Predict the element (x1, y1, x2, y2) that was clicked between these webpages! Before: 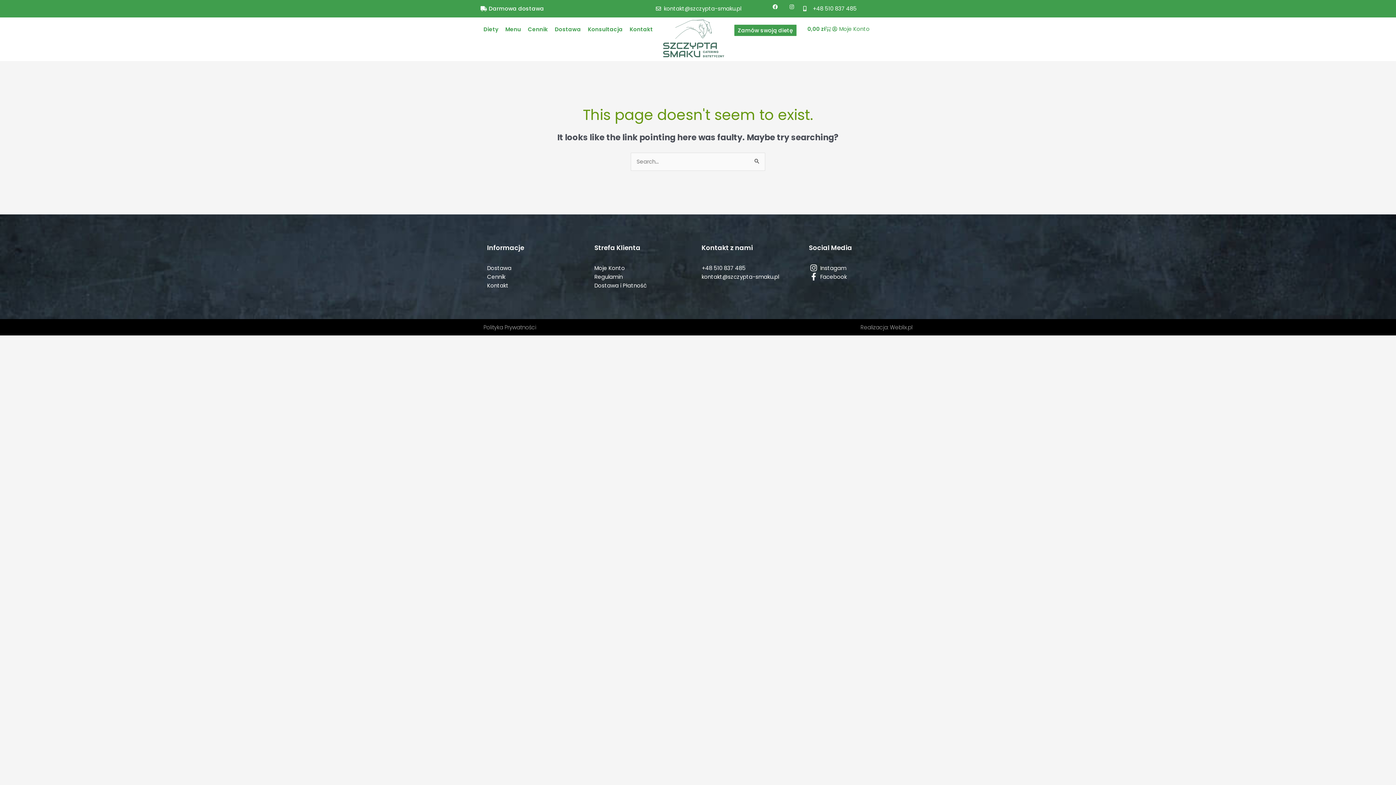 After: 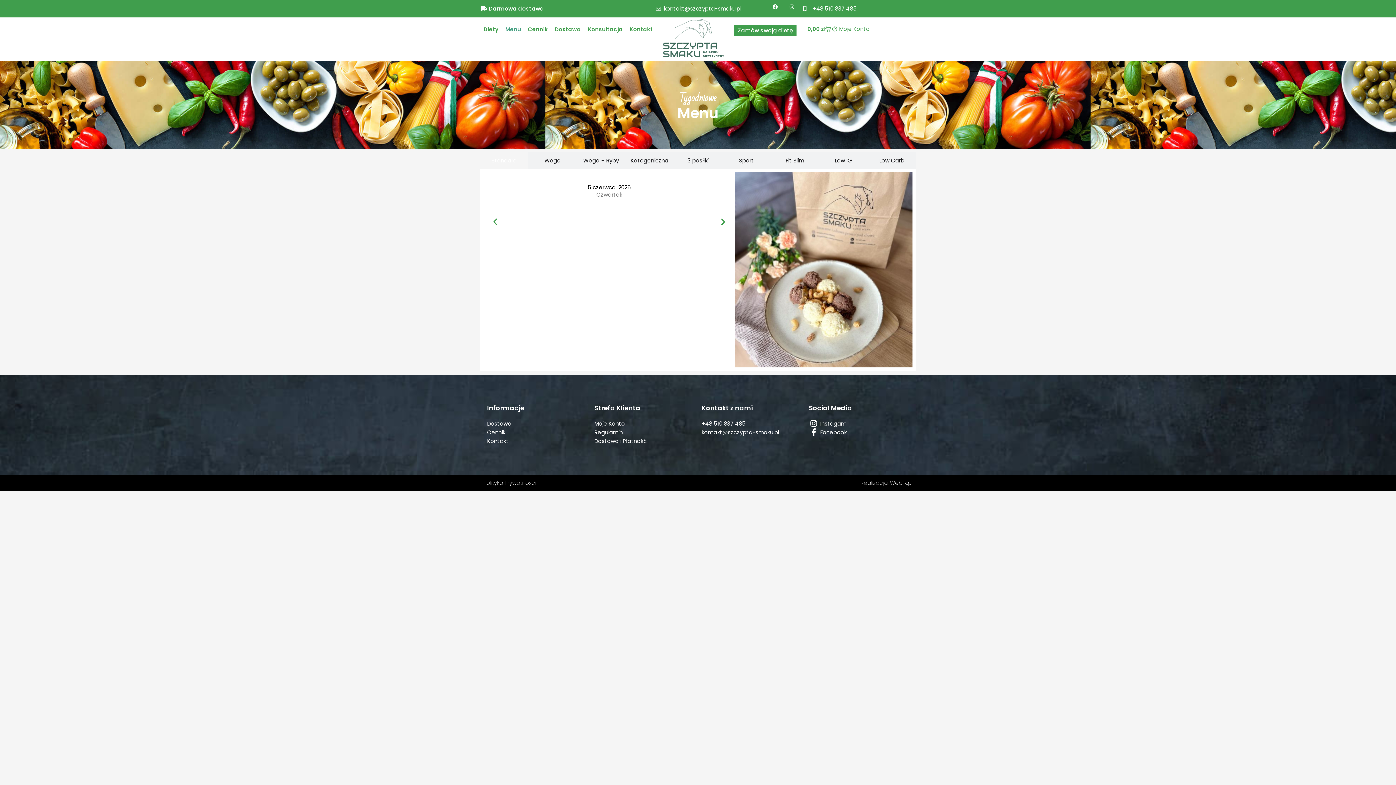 Action: label: Menu bbox: (505, 21, 521, 37)